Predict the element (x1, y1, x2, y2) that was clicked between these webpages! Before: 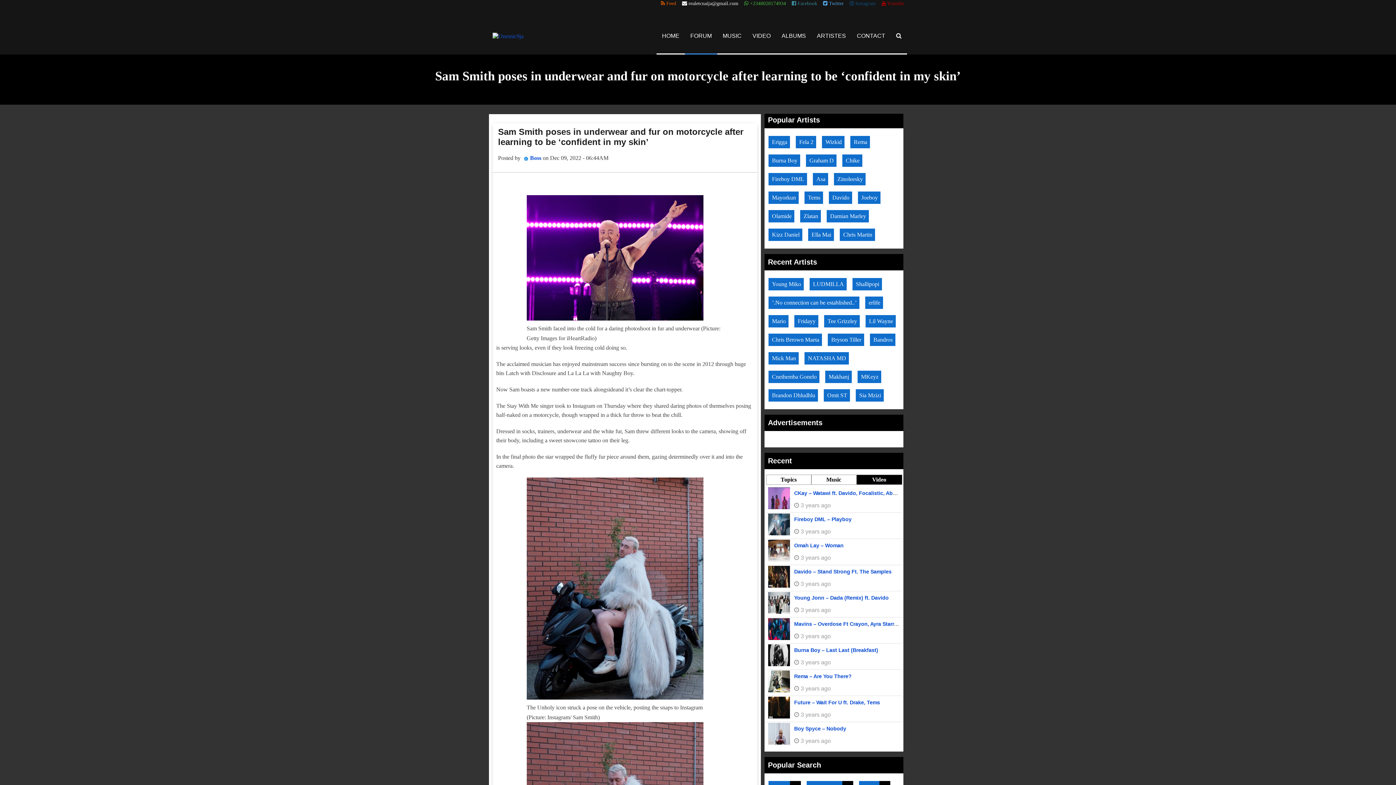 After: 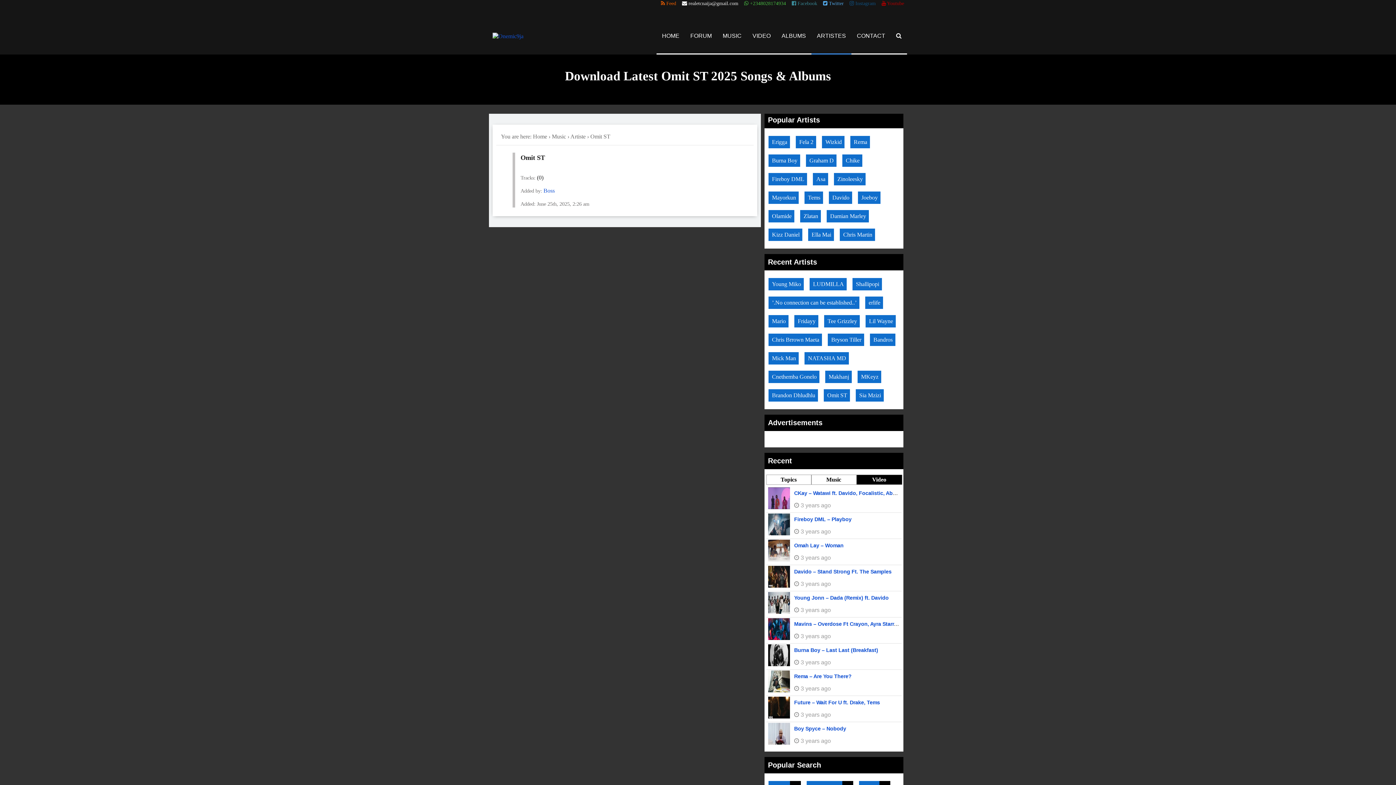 Action: label: Omit ST bbox: (823, 388, 850, 402)